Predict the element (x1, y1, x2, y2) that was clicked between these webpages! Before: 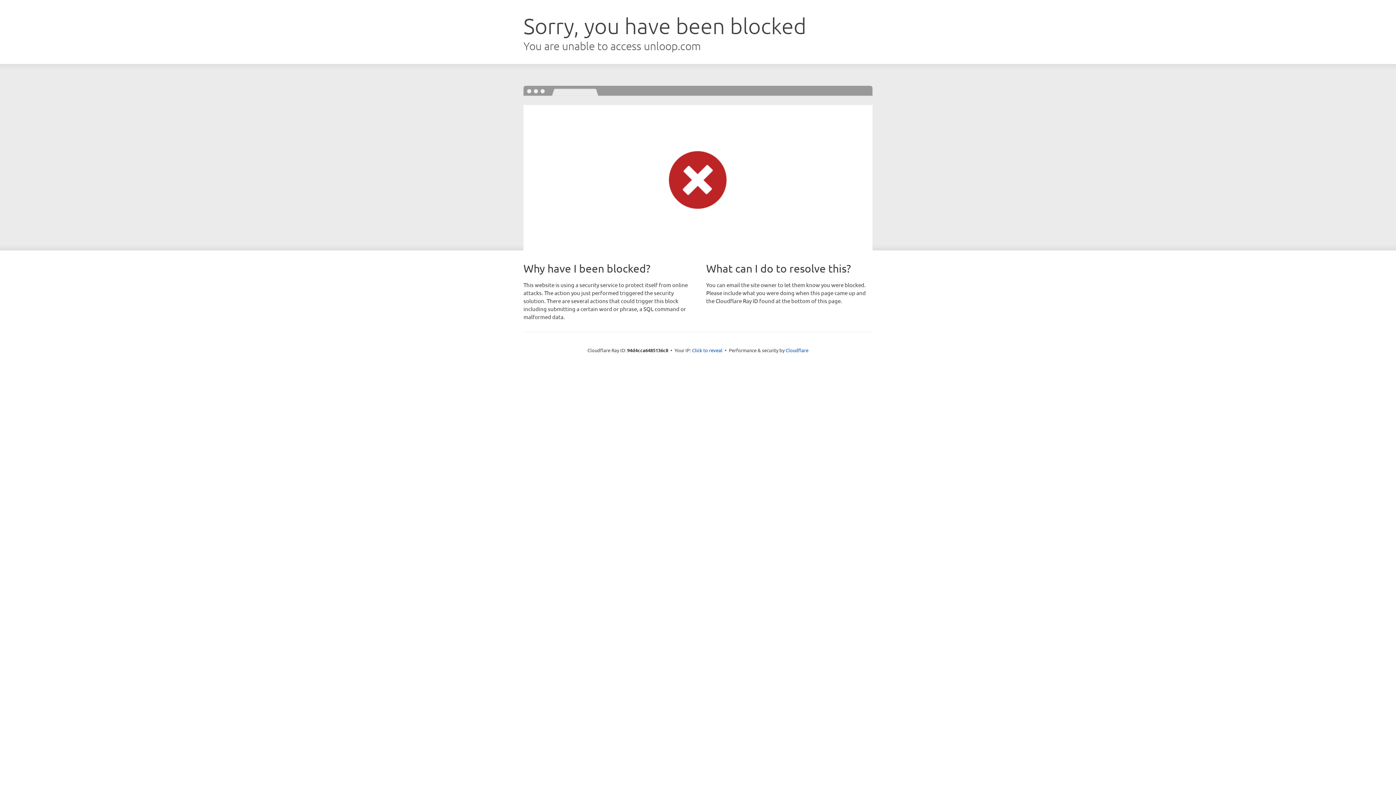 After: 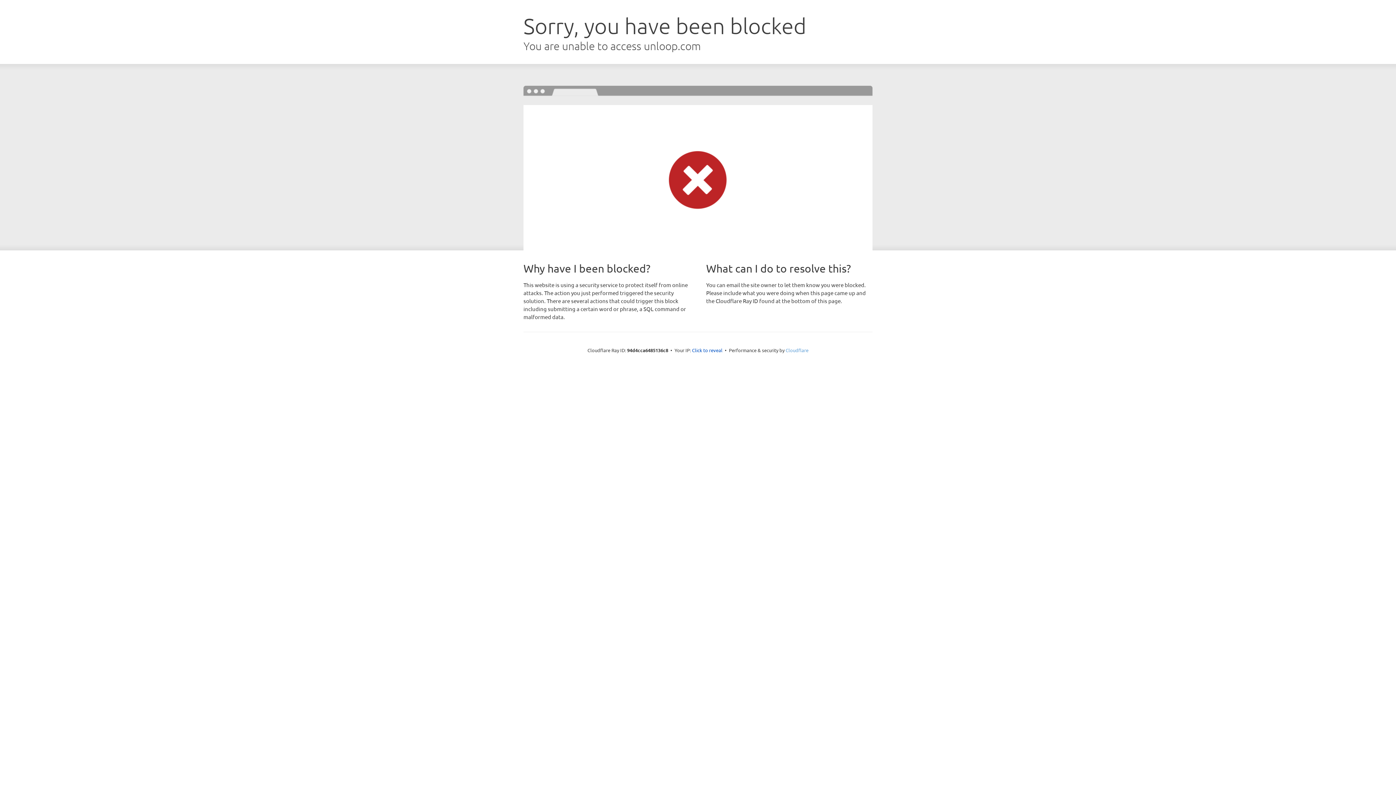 Action: bbox: (785, 347, 808, 353) label: Cloudflare